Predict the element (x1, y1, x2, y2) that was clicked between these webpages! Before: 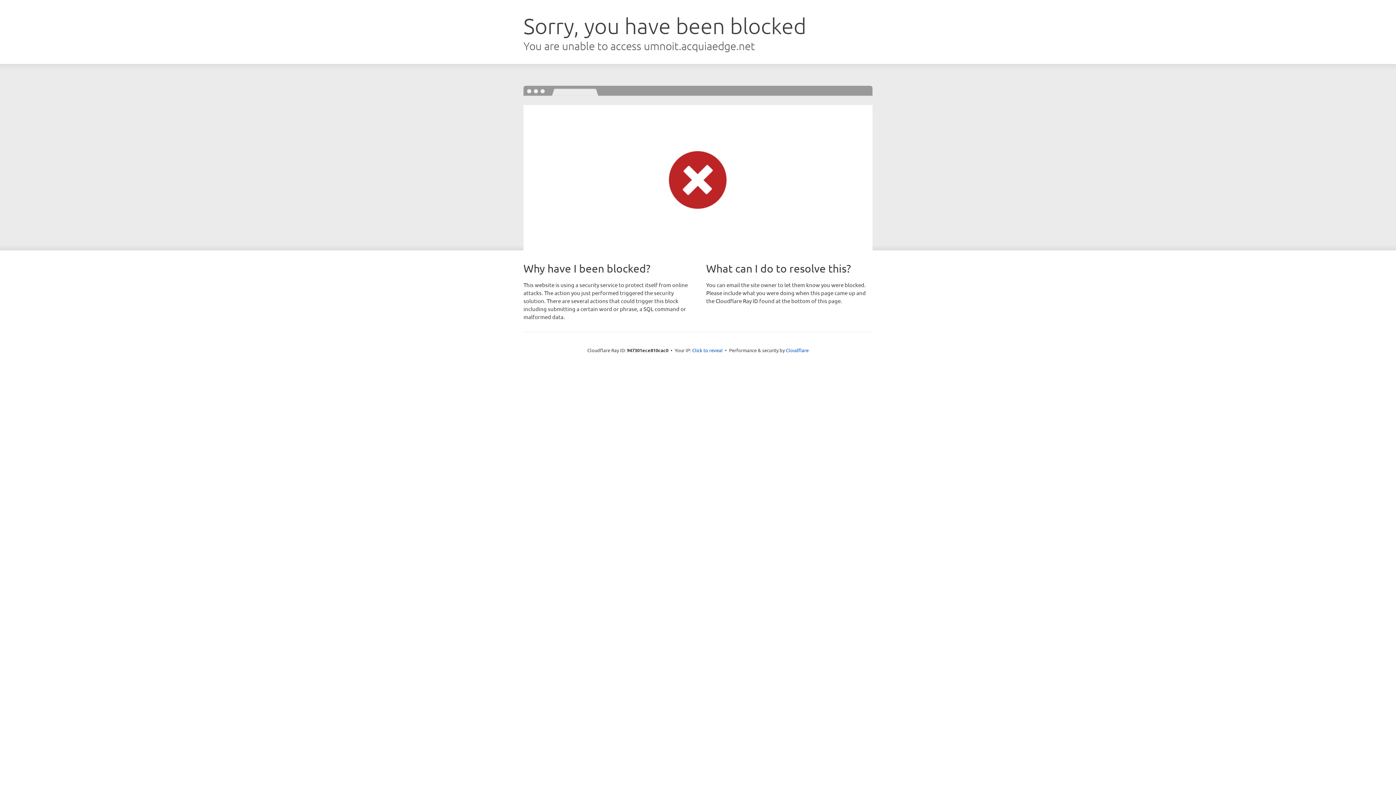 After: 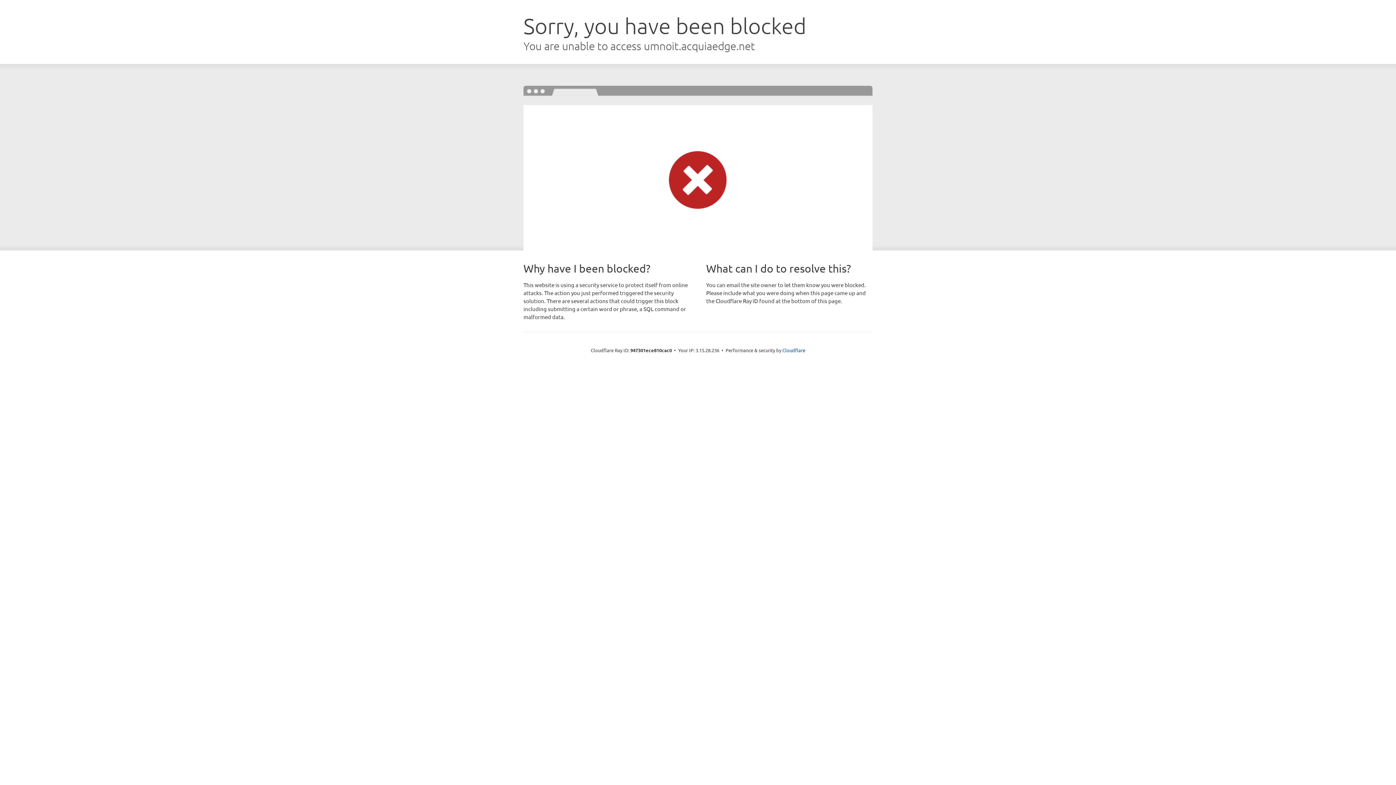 Action: bbox: (692, 346, 722, 353) label: Click to reveal